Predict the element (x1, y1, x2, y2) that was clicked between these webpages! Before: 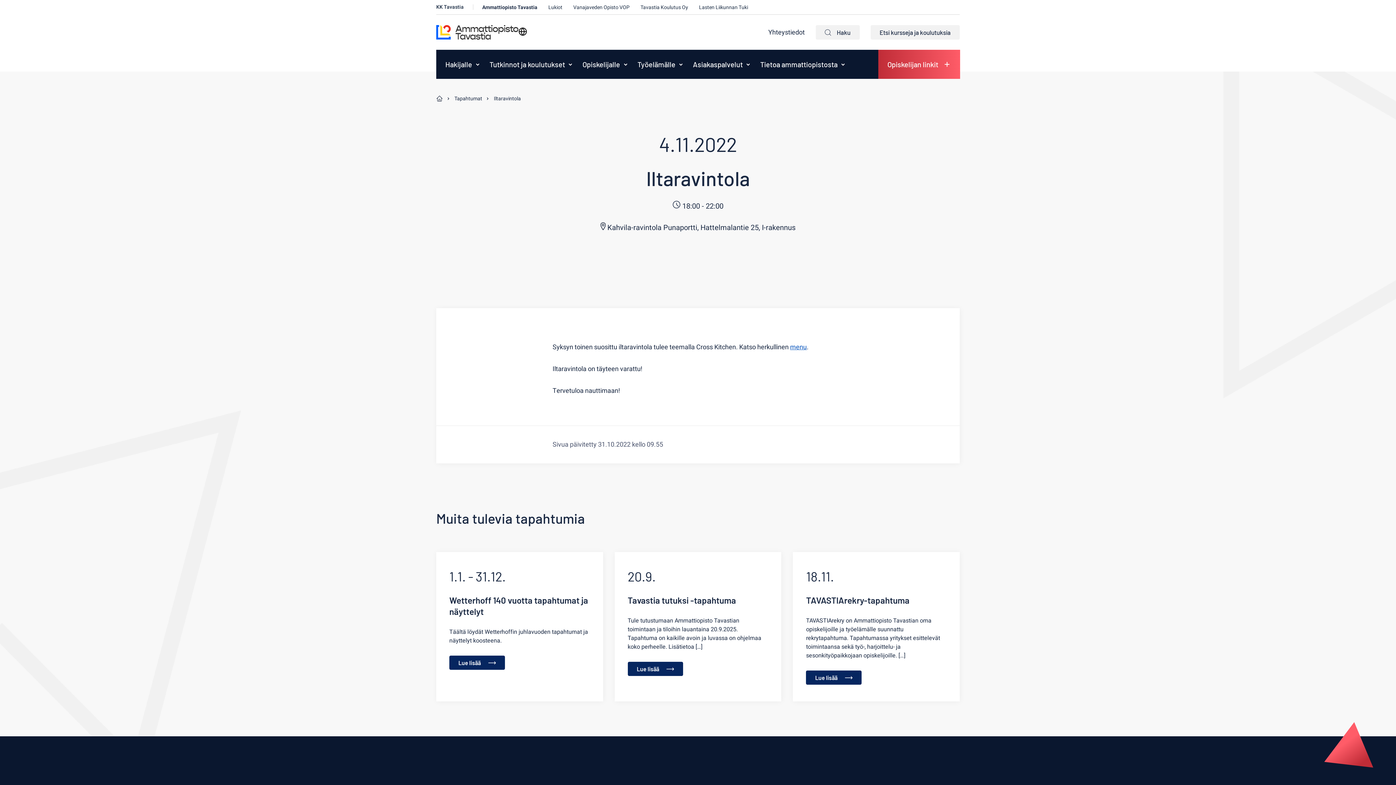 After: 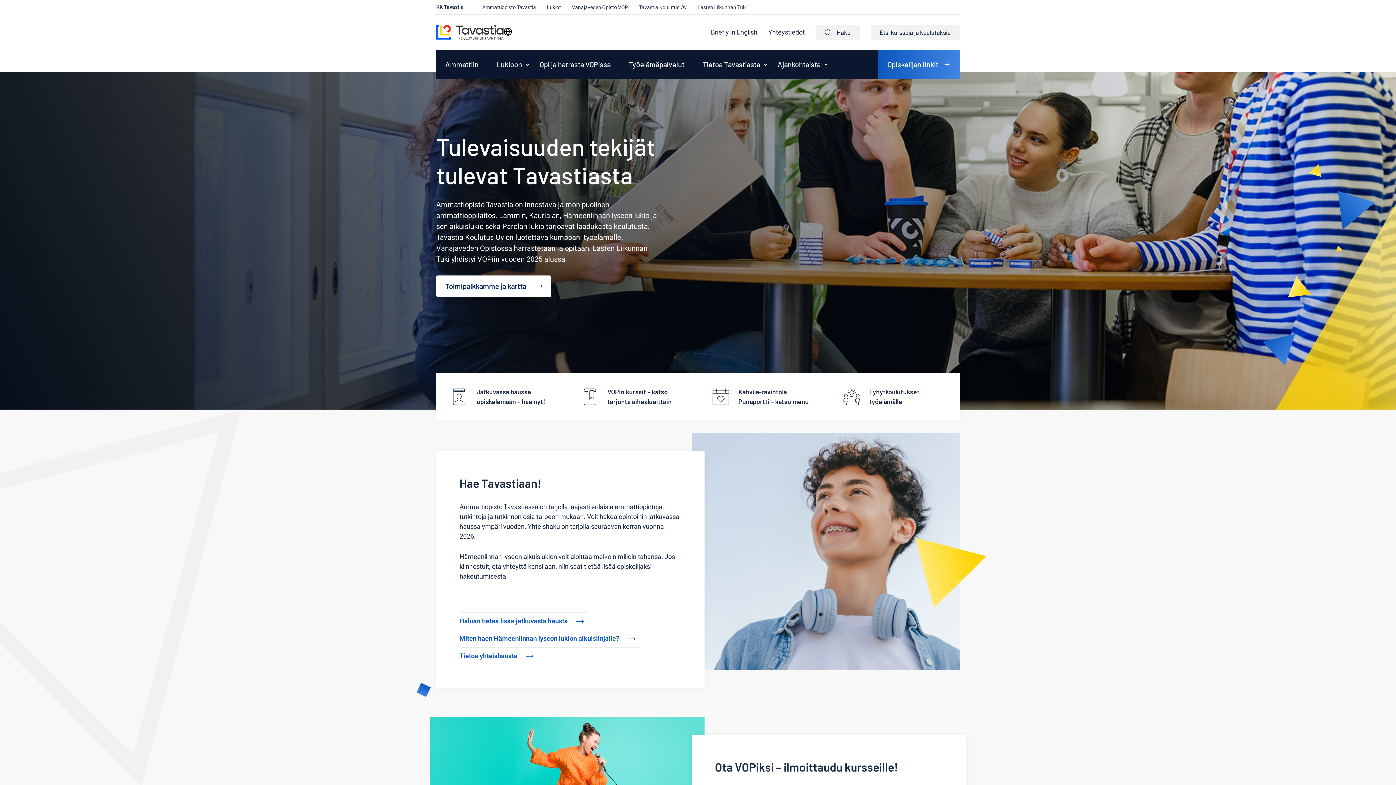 Action: bbox: (436, 3, 463, 10) label: KK Tavastia